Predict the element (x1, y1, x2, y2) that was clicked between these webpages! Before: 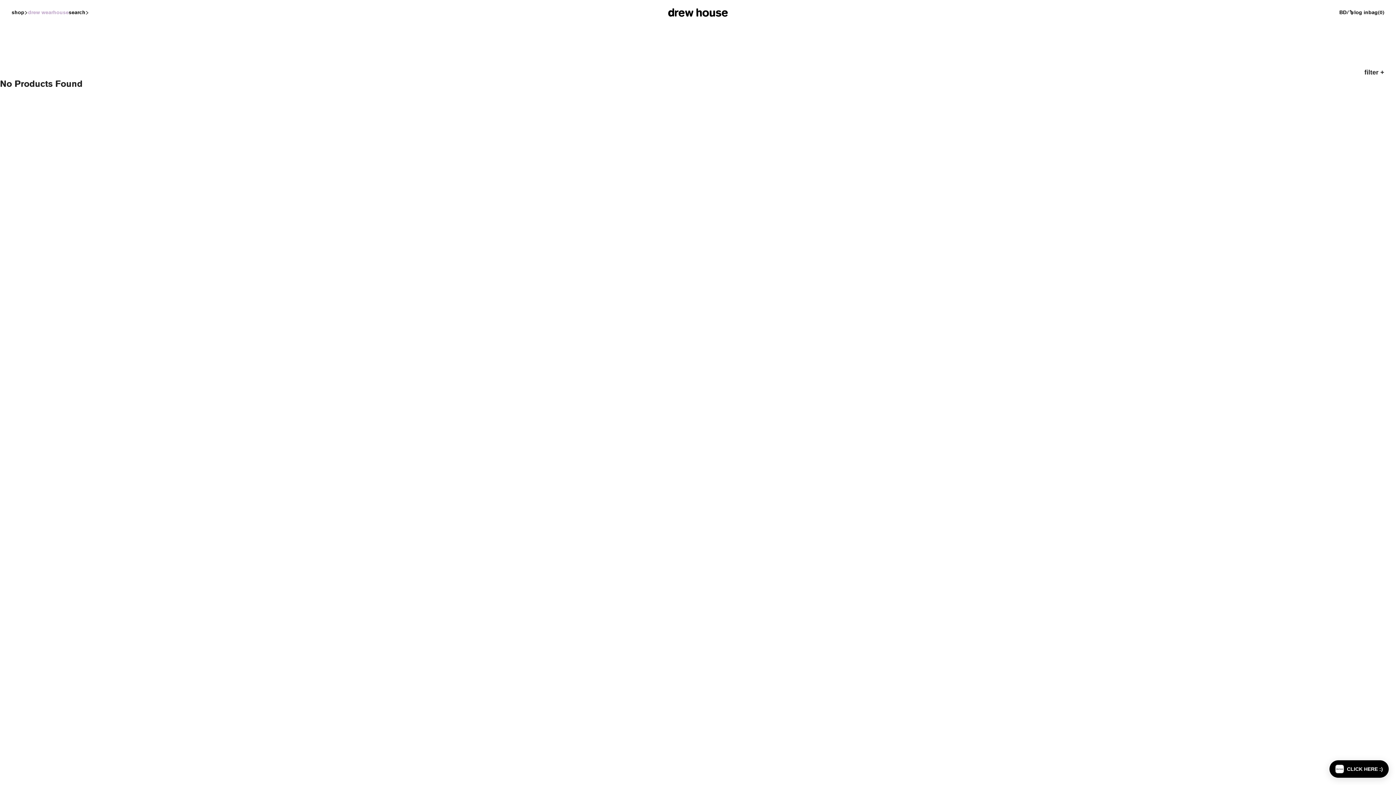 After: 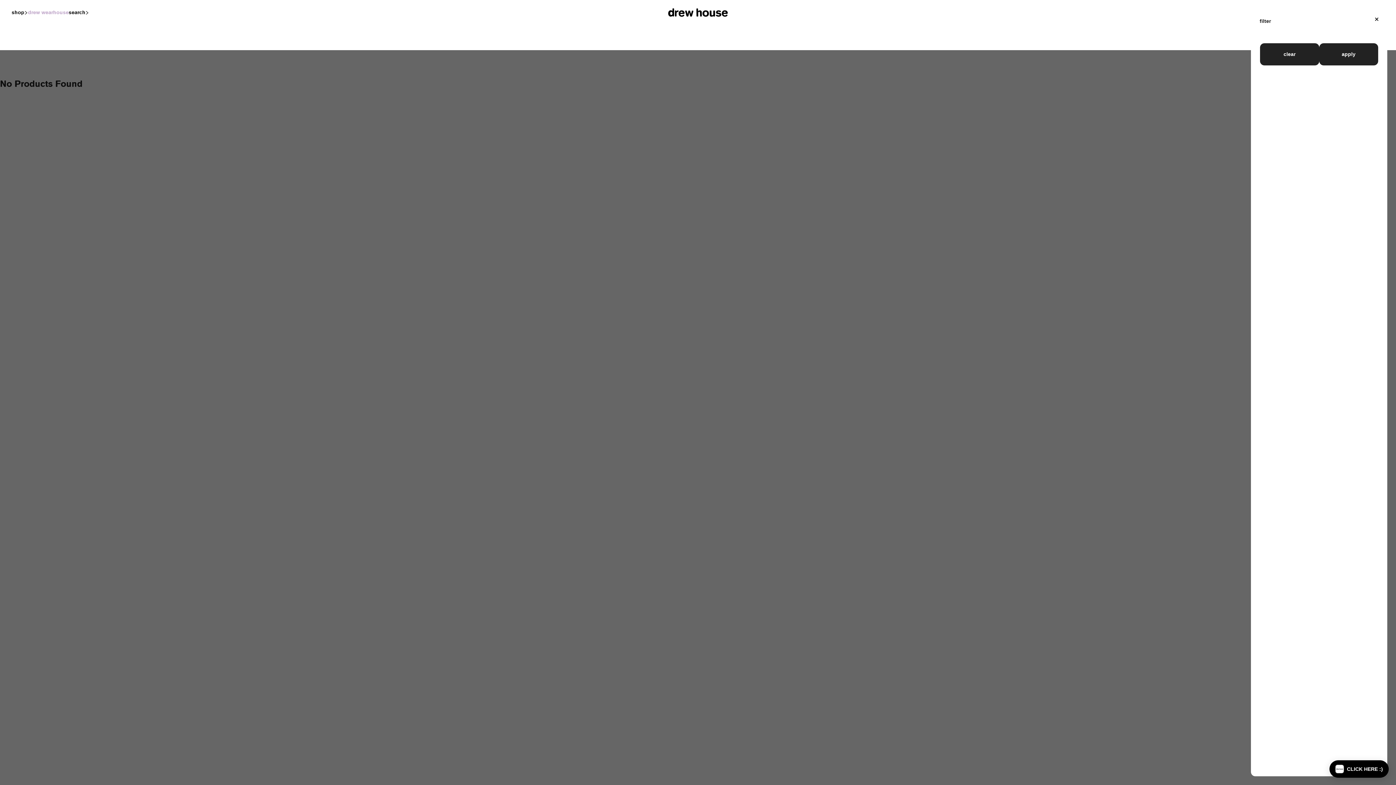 Action: label: filter + bbox: (1364, 67, 1384, 77)